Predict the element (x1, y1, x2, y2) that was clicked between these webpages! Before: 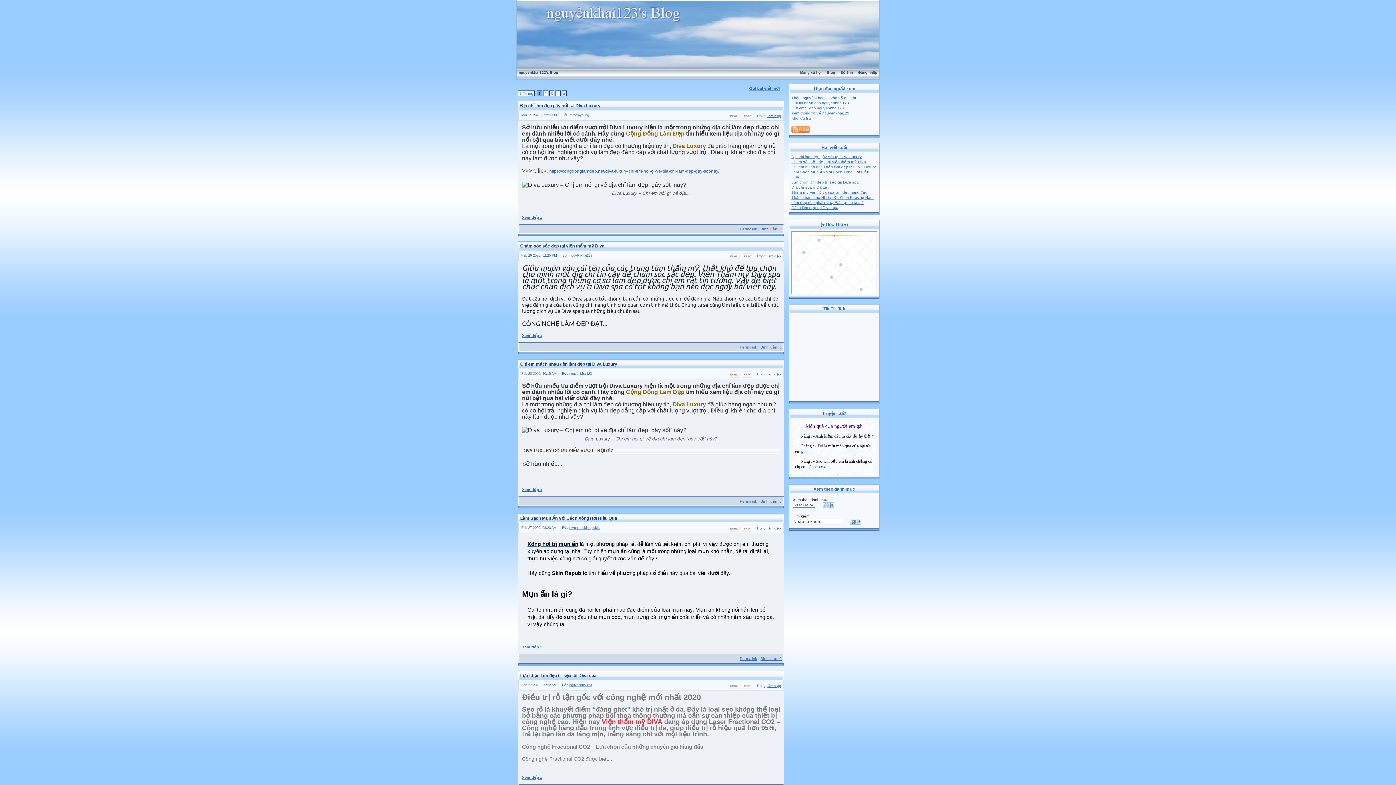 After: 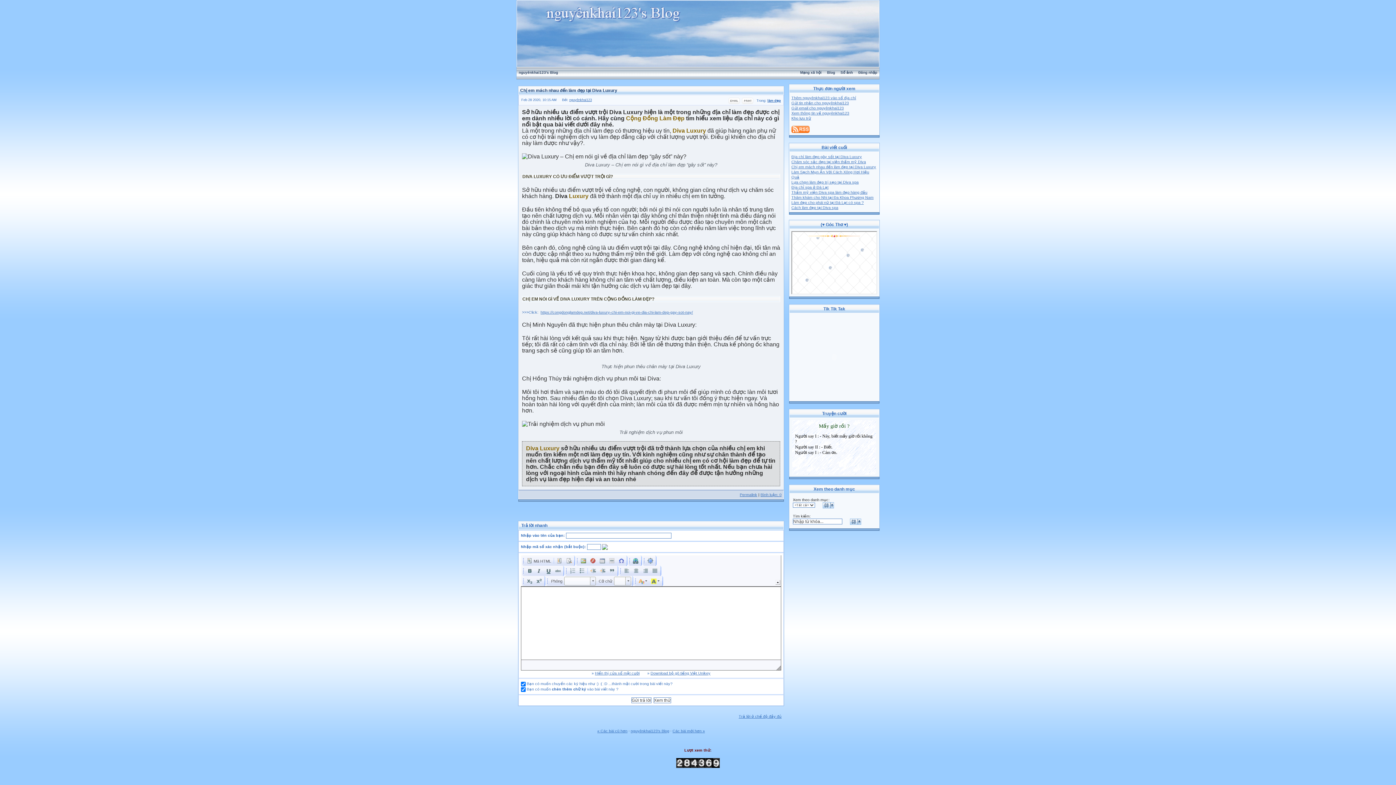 Action: label: Chị em mách nhau đến làm đẹp tại Diva Luxury bbox: (791, 164, 876, 168)